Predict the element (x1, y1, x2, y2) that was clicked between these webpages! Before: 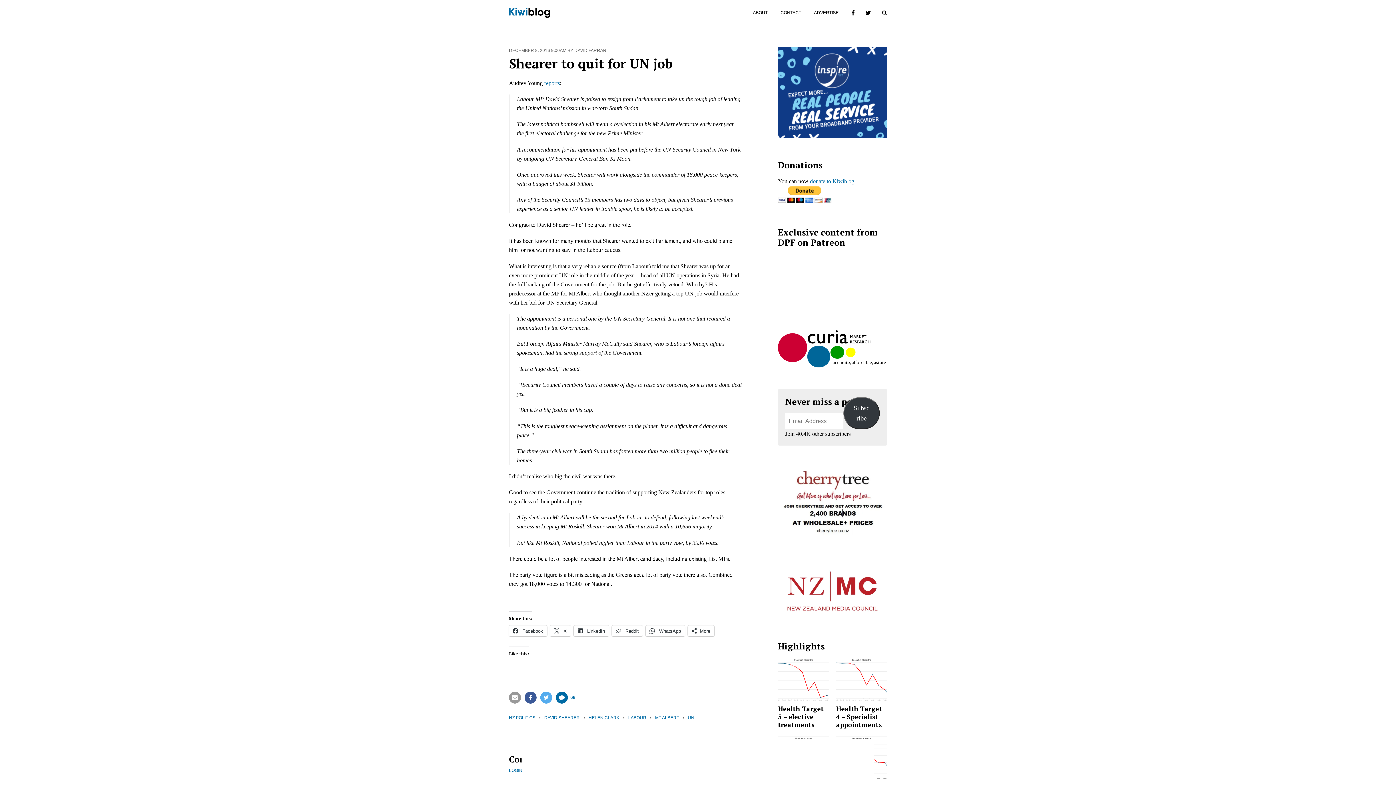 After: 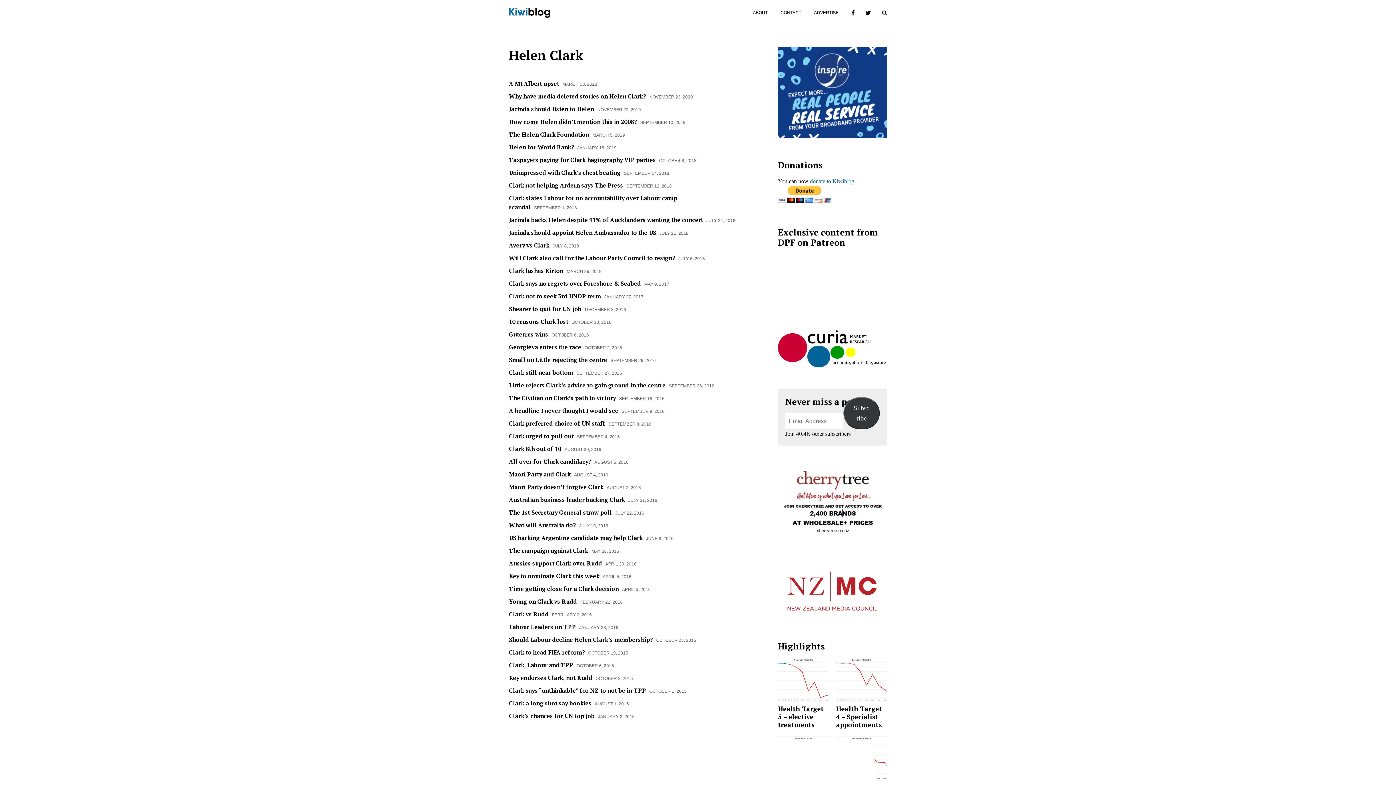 Action: bbox: (588, 715, 619, 720) label: HELEN CLARK